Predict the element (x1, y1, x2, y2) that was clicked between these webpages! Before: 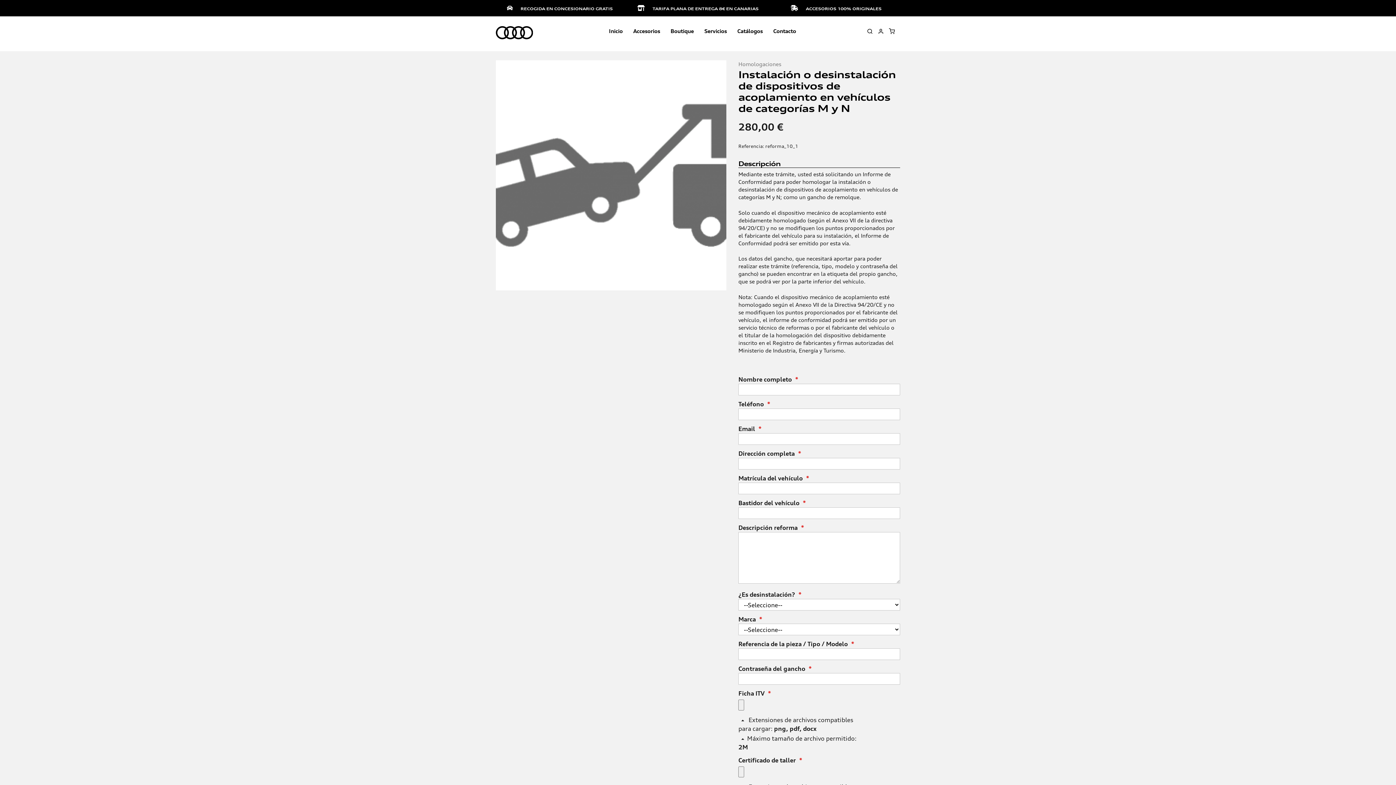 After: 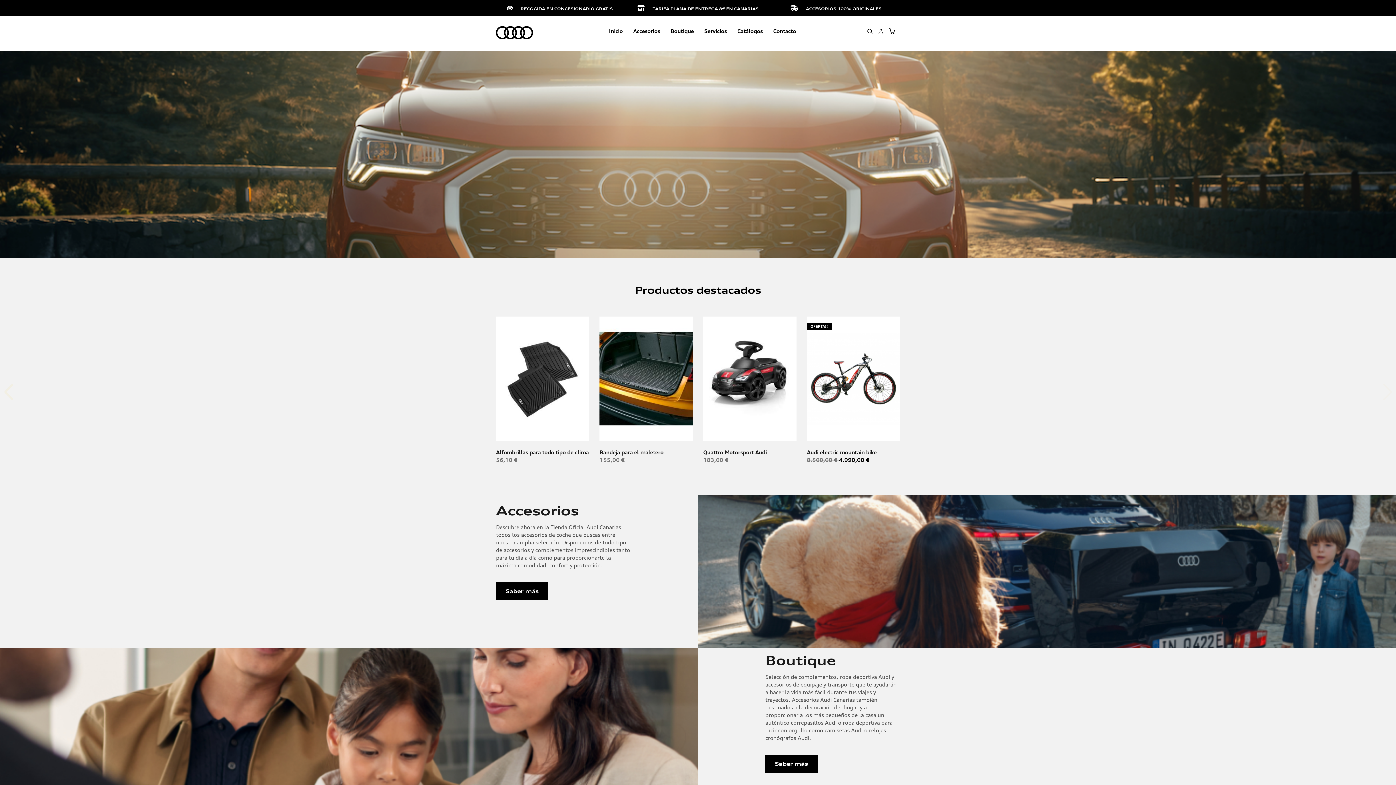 Action: label: store logo bbox: (496, 26, 533, 39)